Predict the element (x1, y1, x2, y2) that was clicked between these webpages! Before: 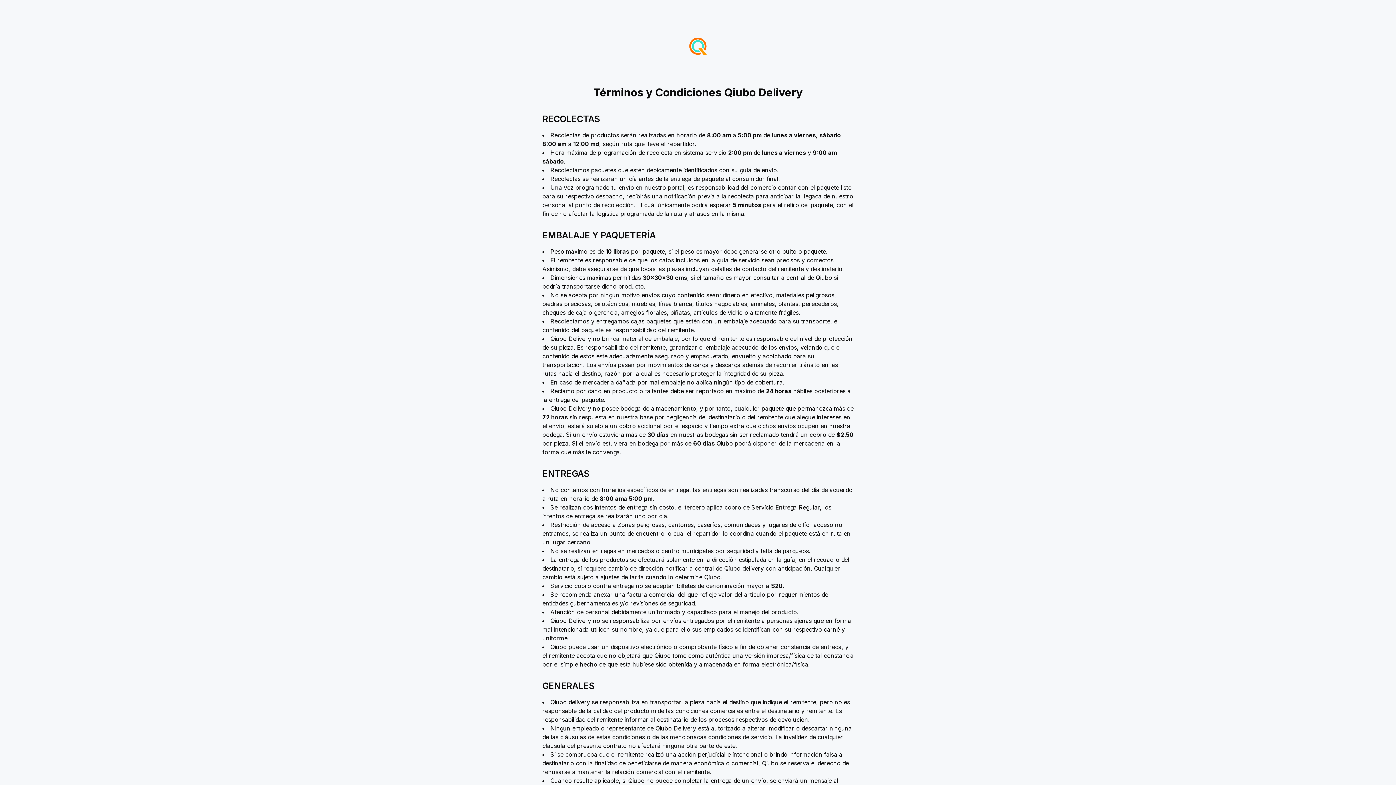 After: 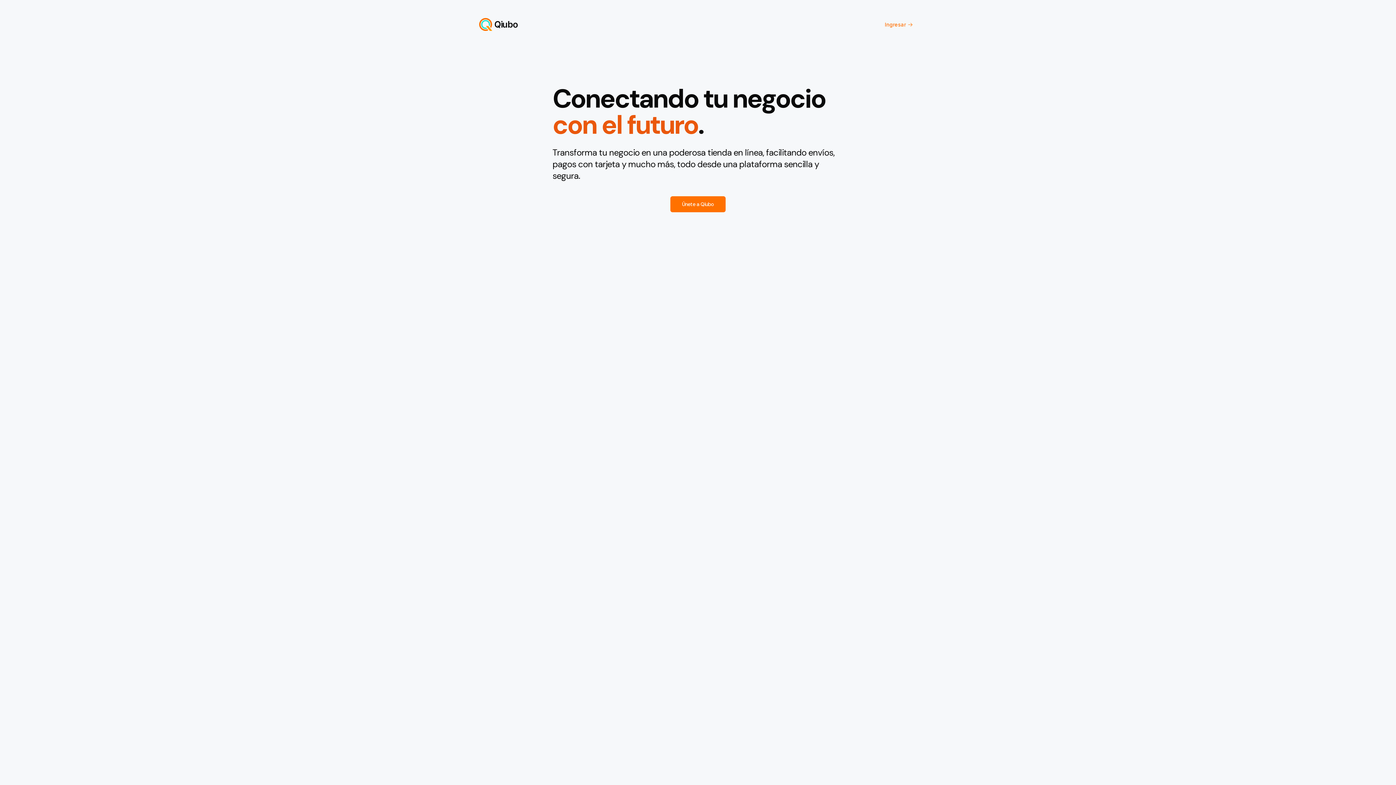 Action: bbox: (686, 34, 709, 58) label: Qiubo